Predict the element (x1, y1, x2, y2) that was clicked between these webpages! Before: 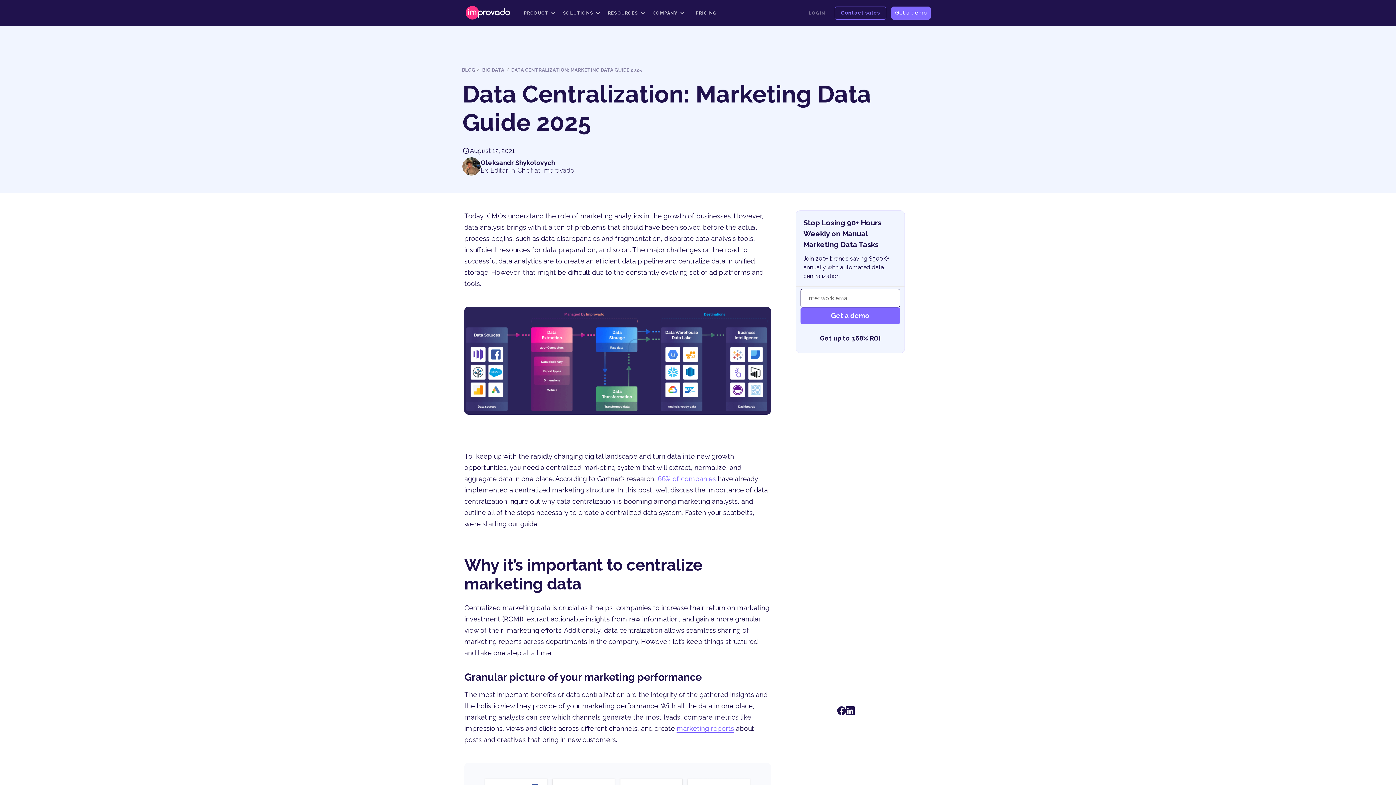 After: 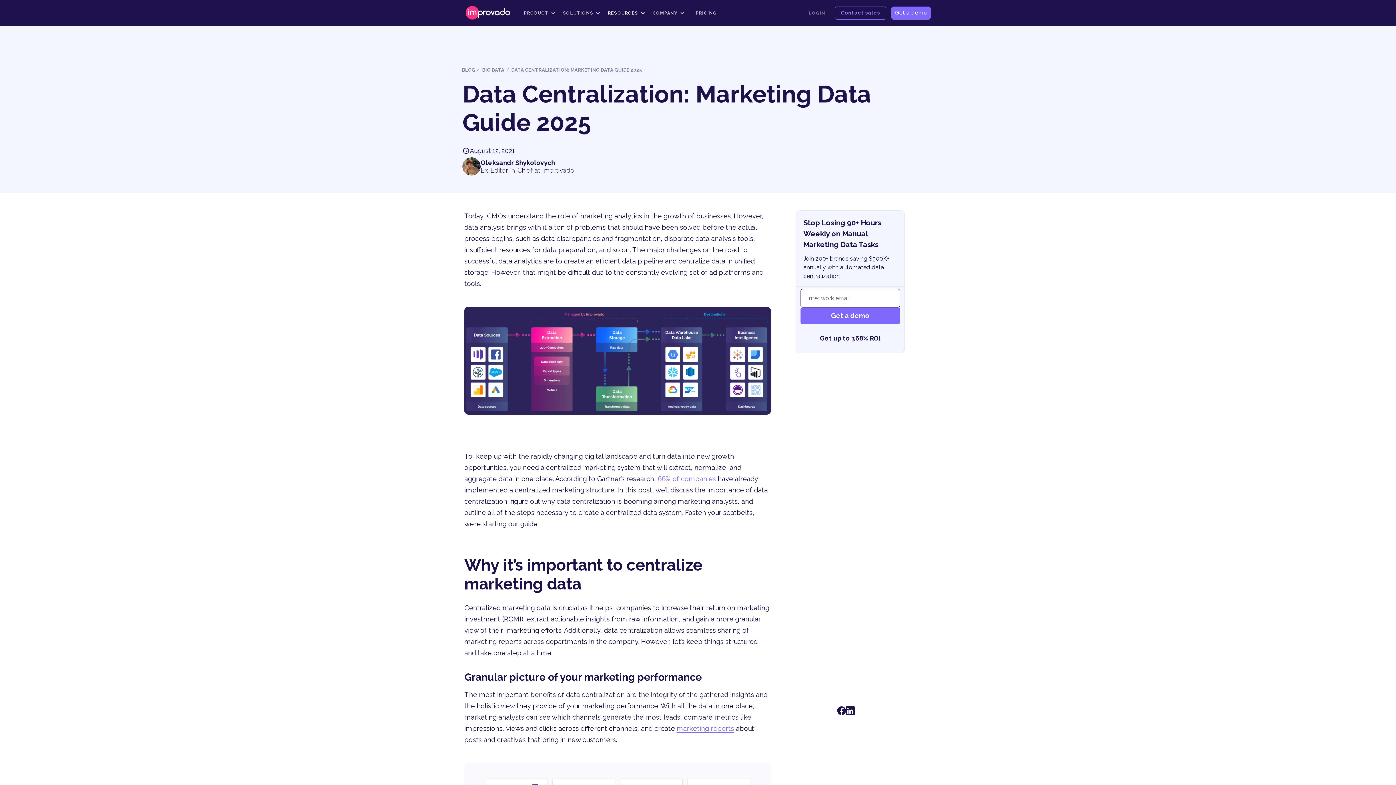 Action: bbox: (604, 2, 649, 23) label: RESOURCES